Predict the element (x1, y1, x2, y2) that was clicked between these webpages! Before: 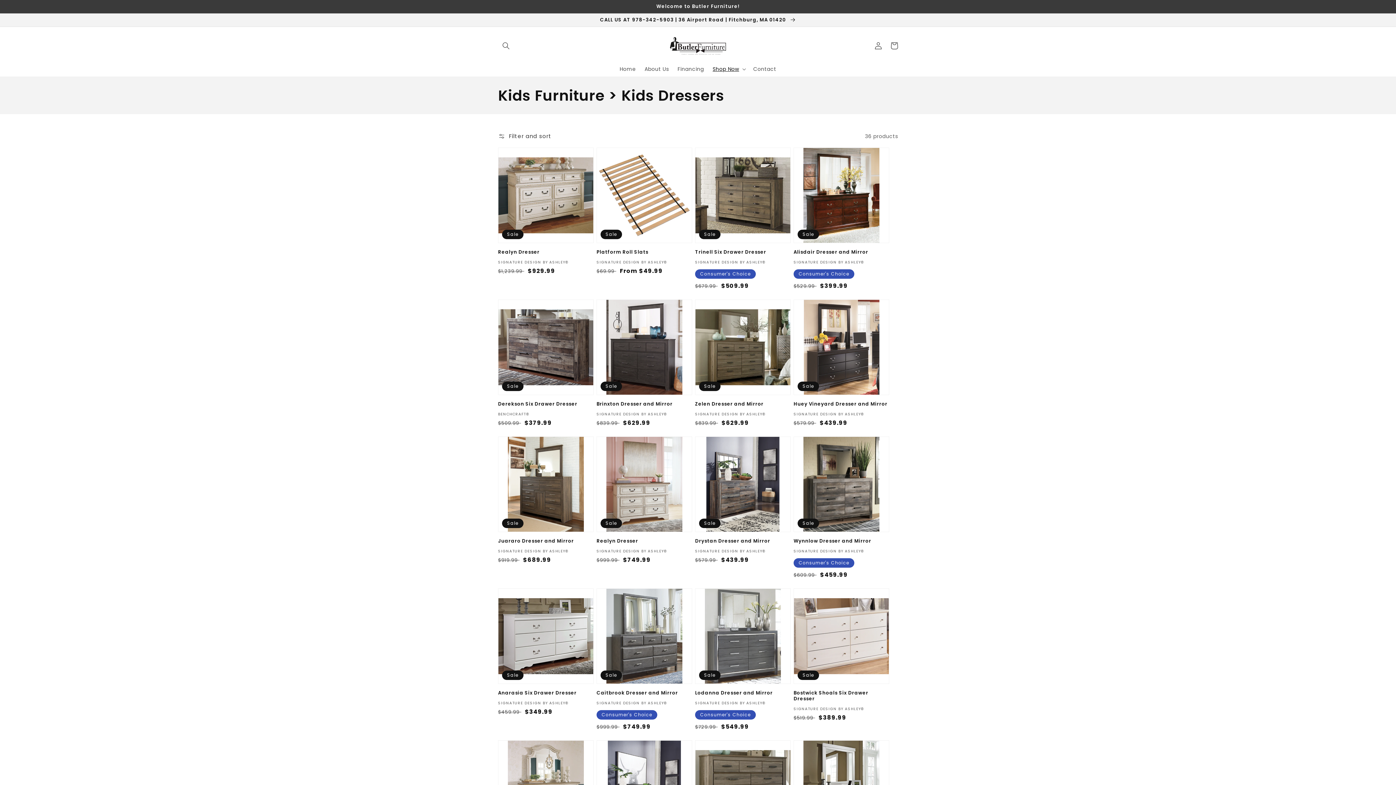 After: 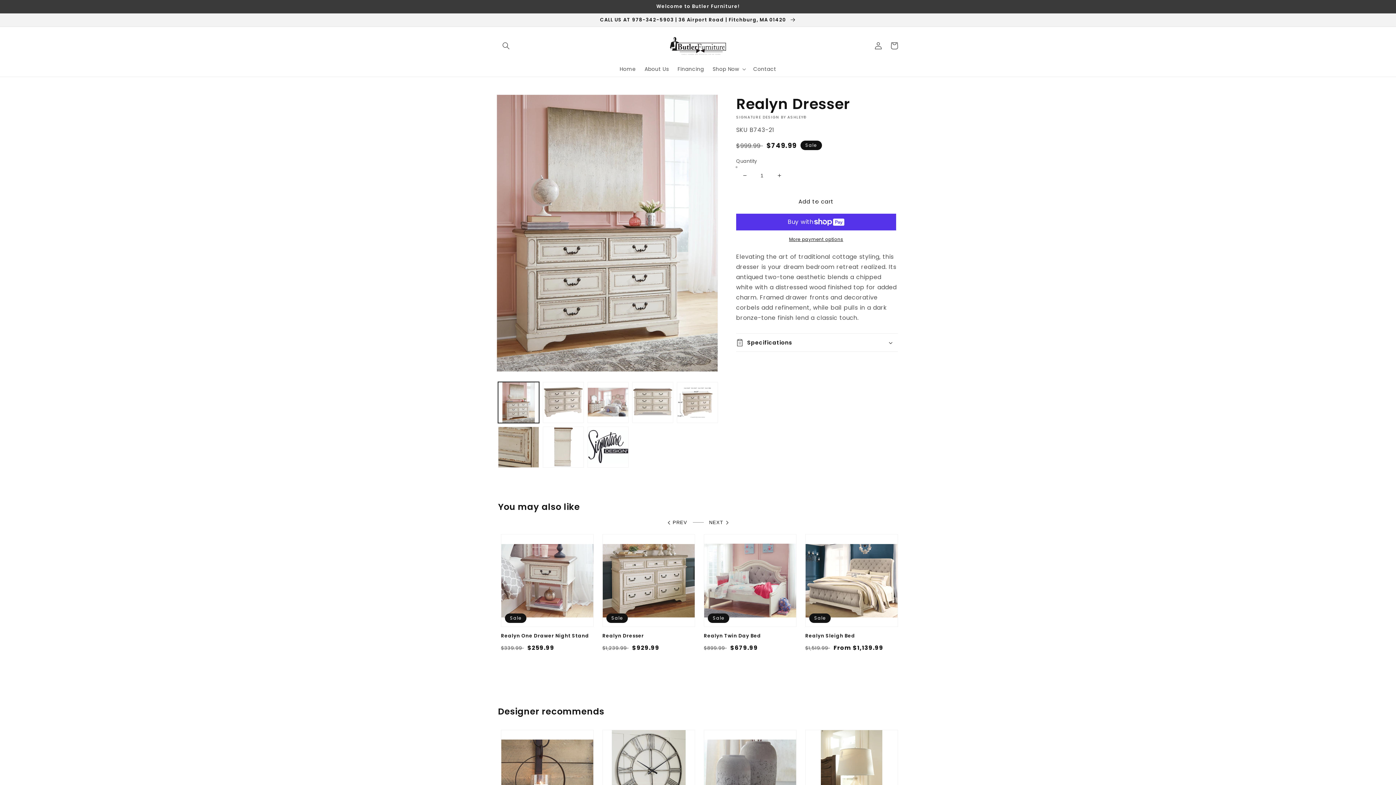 Action: bbox: (596, 538, 692, 544) label: Realyn Dresser